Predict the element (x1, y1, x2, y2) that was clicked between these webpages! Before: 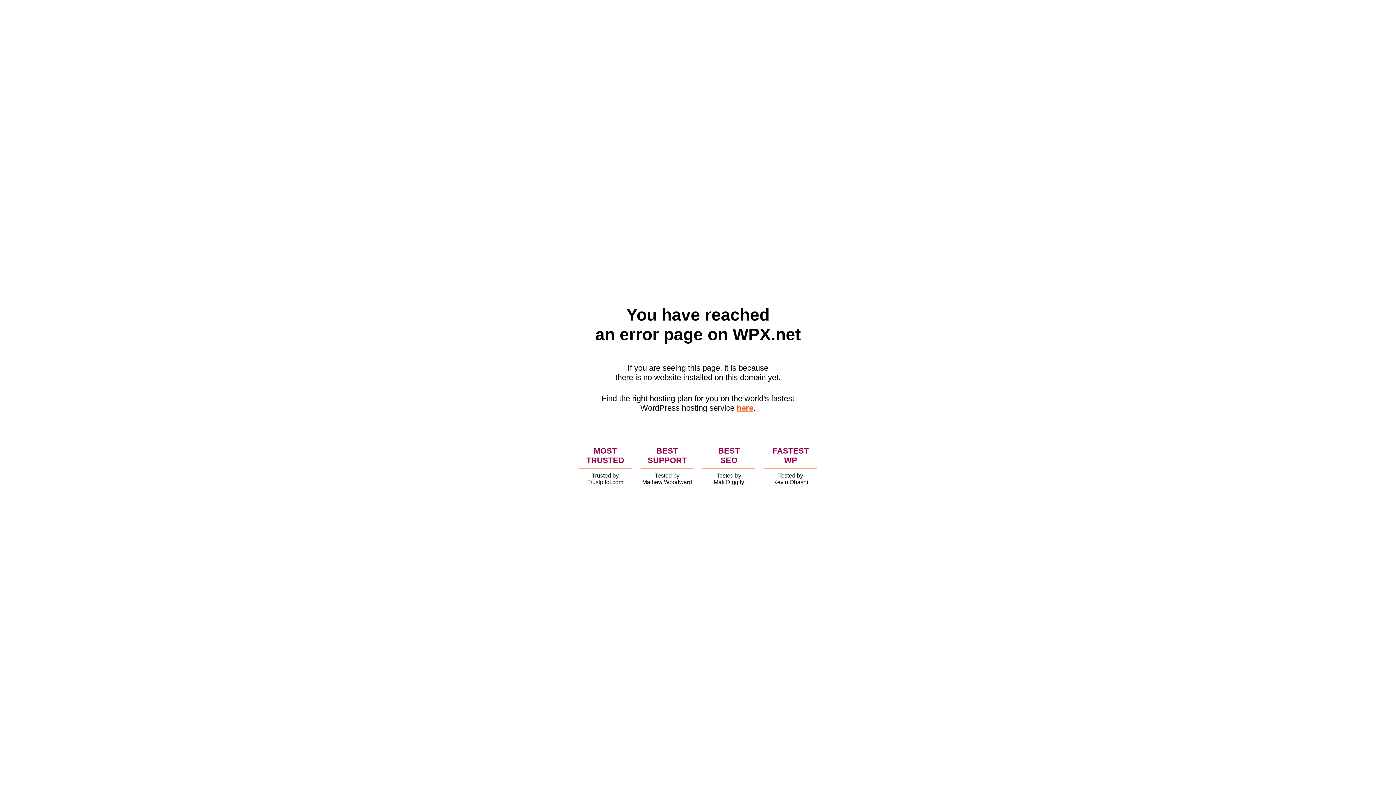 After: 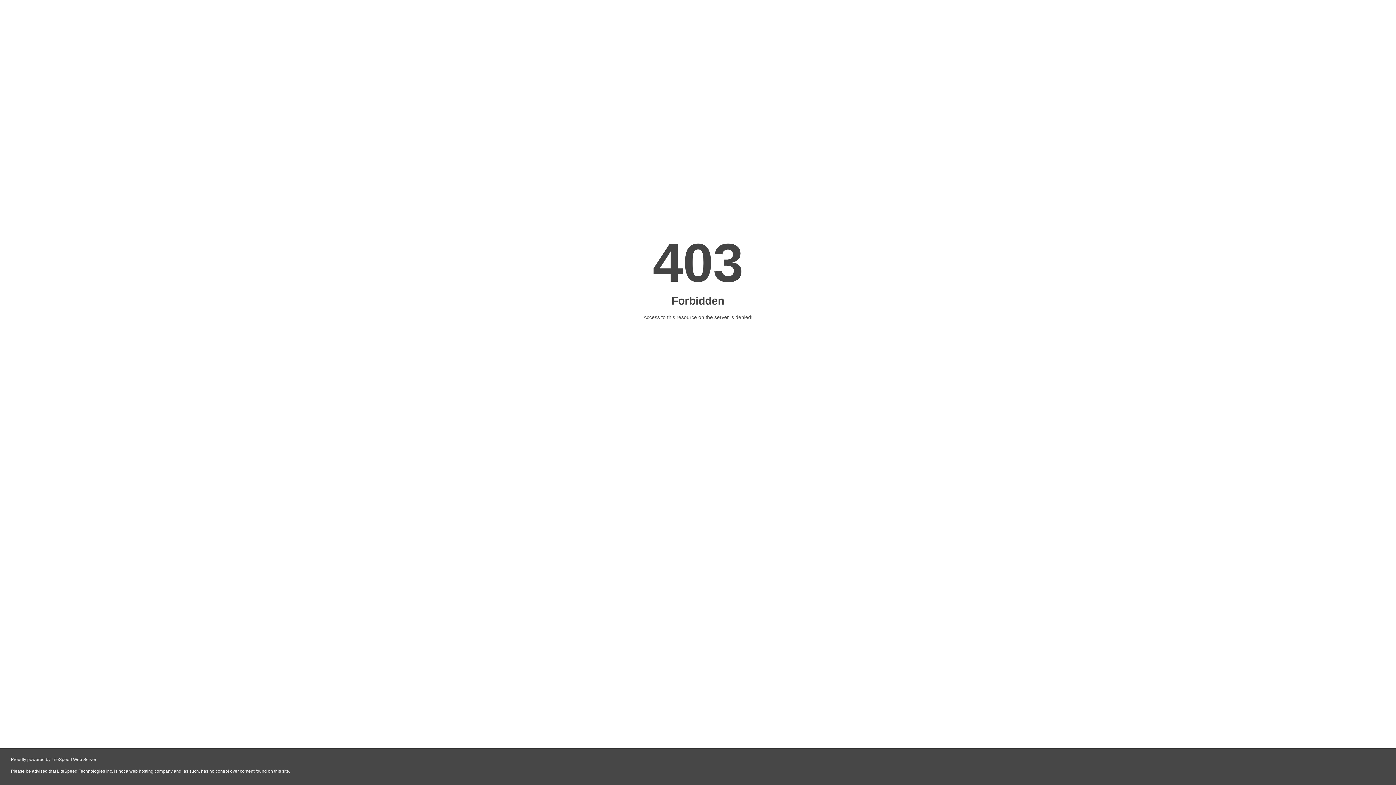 Action: bbox: (736, 403, 753, 412) label: here